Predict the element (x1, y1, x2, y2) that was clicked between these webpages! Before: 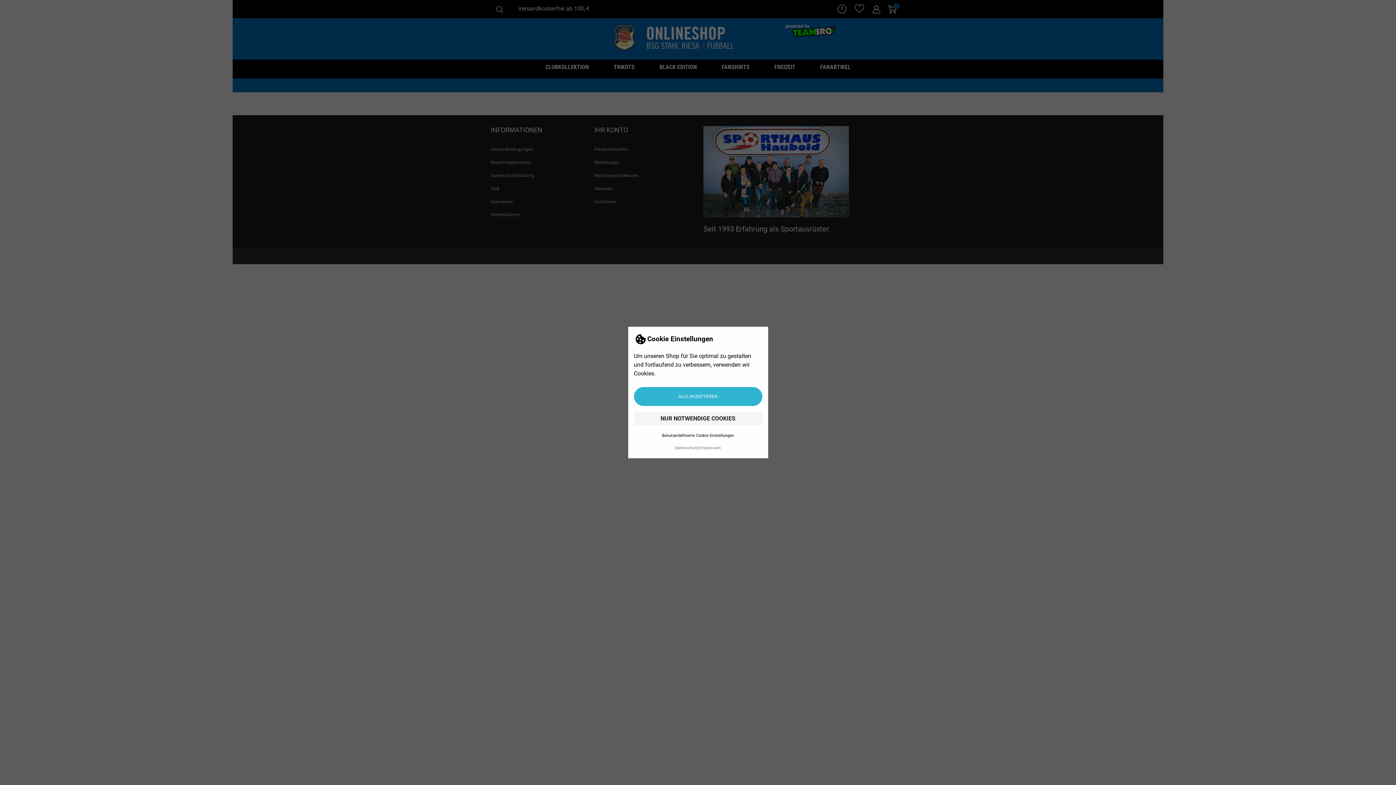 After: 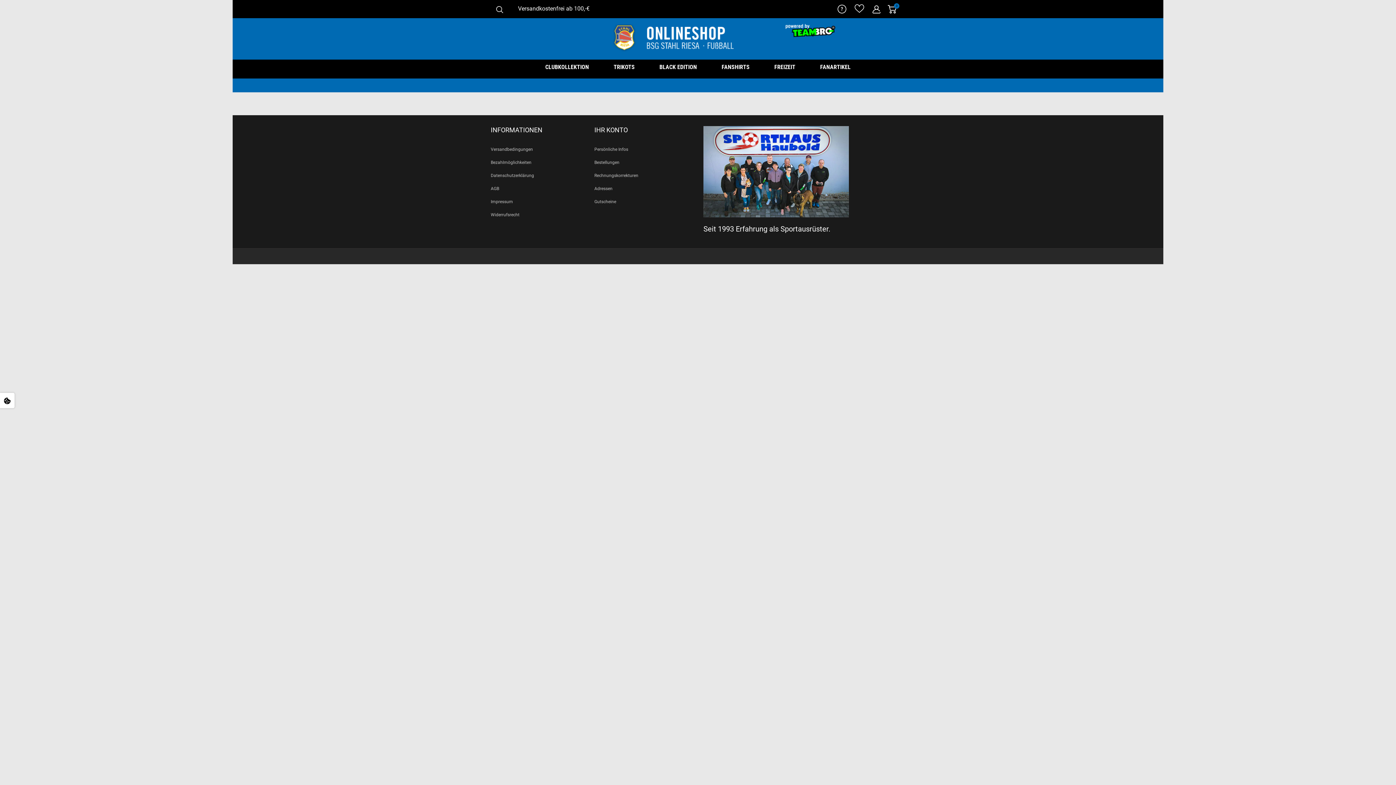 Action: bbox: (634, 412, 762, 425) label: NUR NOTWENDIGE COOKIES